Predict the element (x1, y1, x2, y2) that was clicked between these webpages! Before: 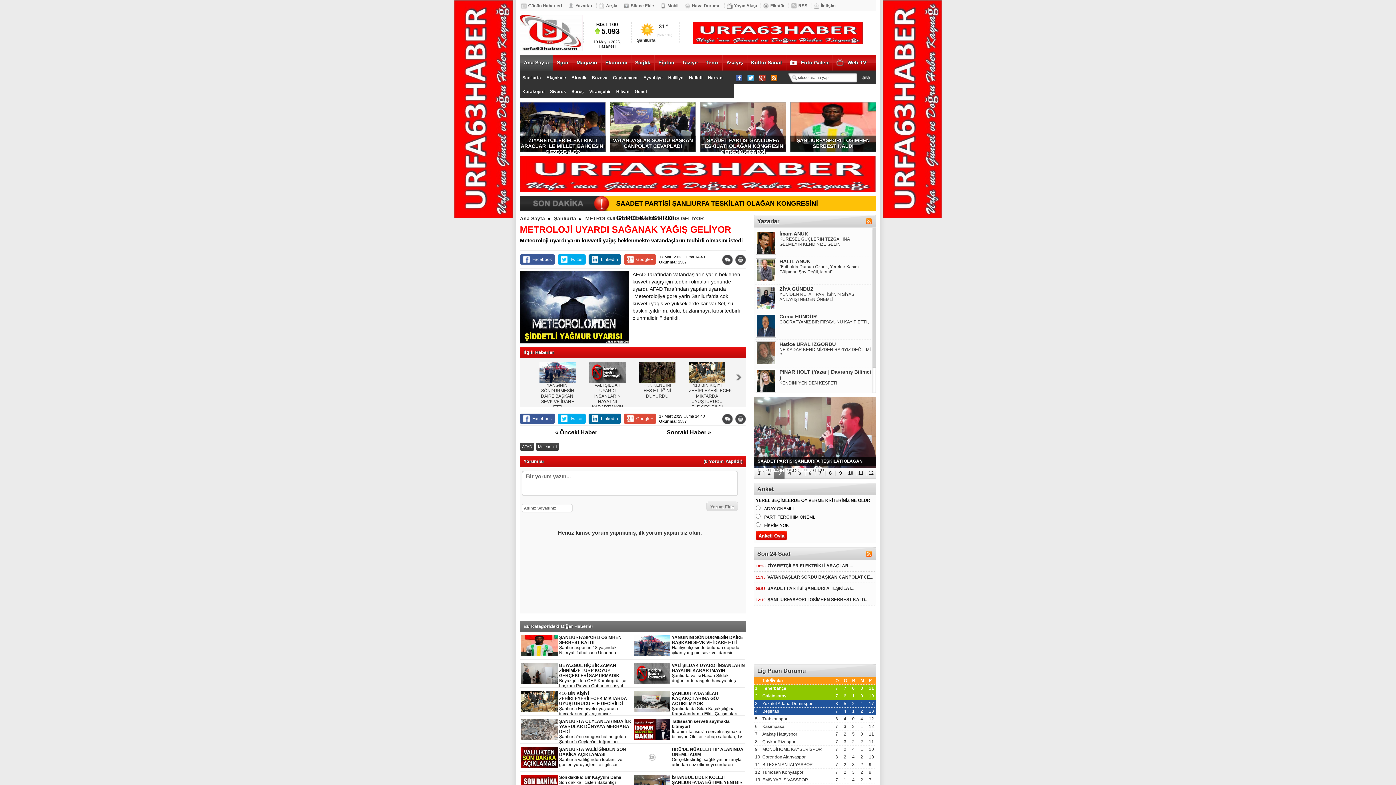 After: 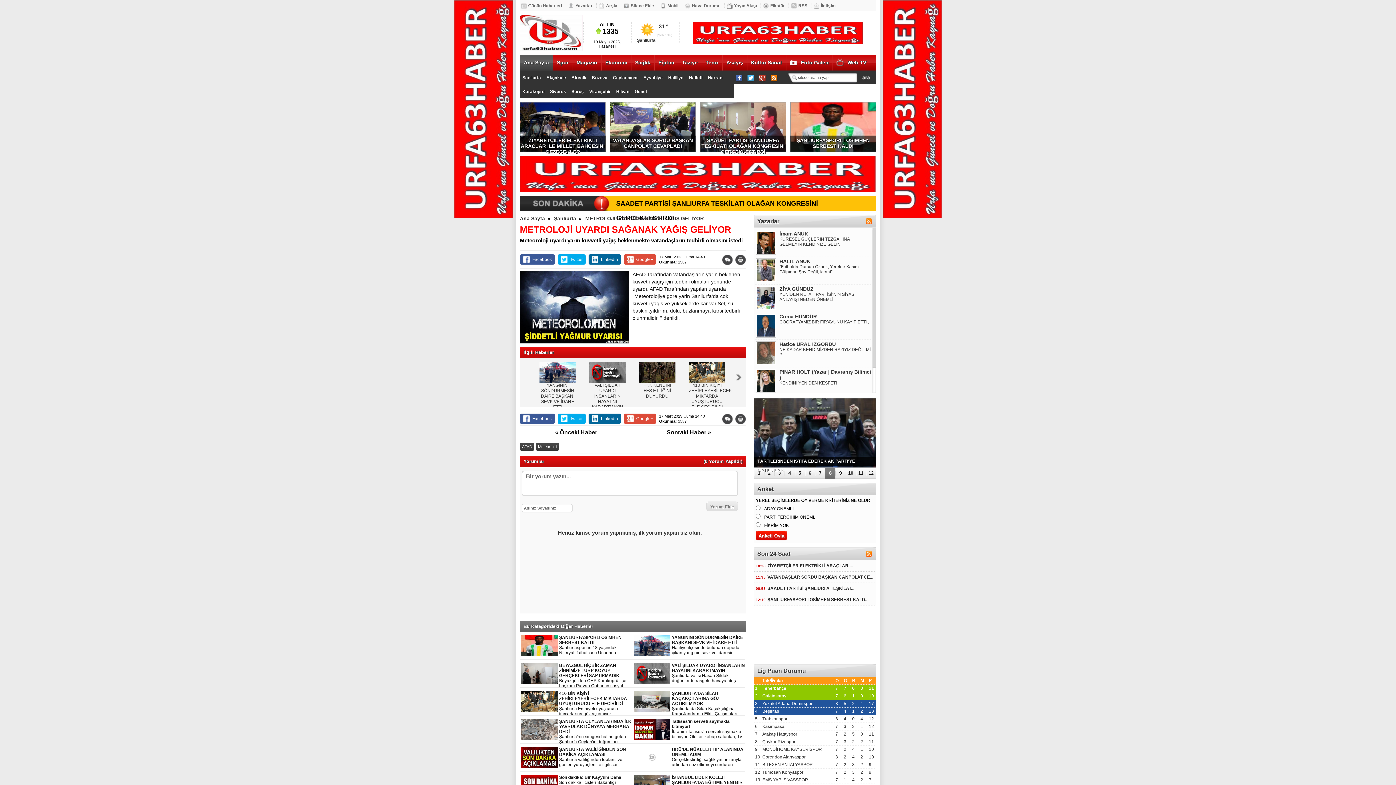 Action: label: Facebook bbox: (532, 413, 552, 424)